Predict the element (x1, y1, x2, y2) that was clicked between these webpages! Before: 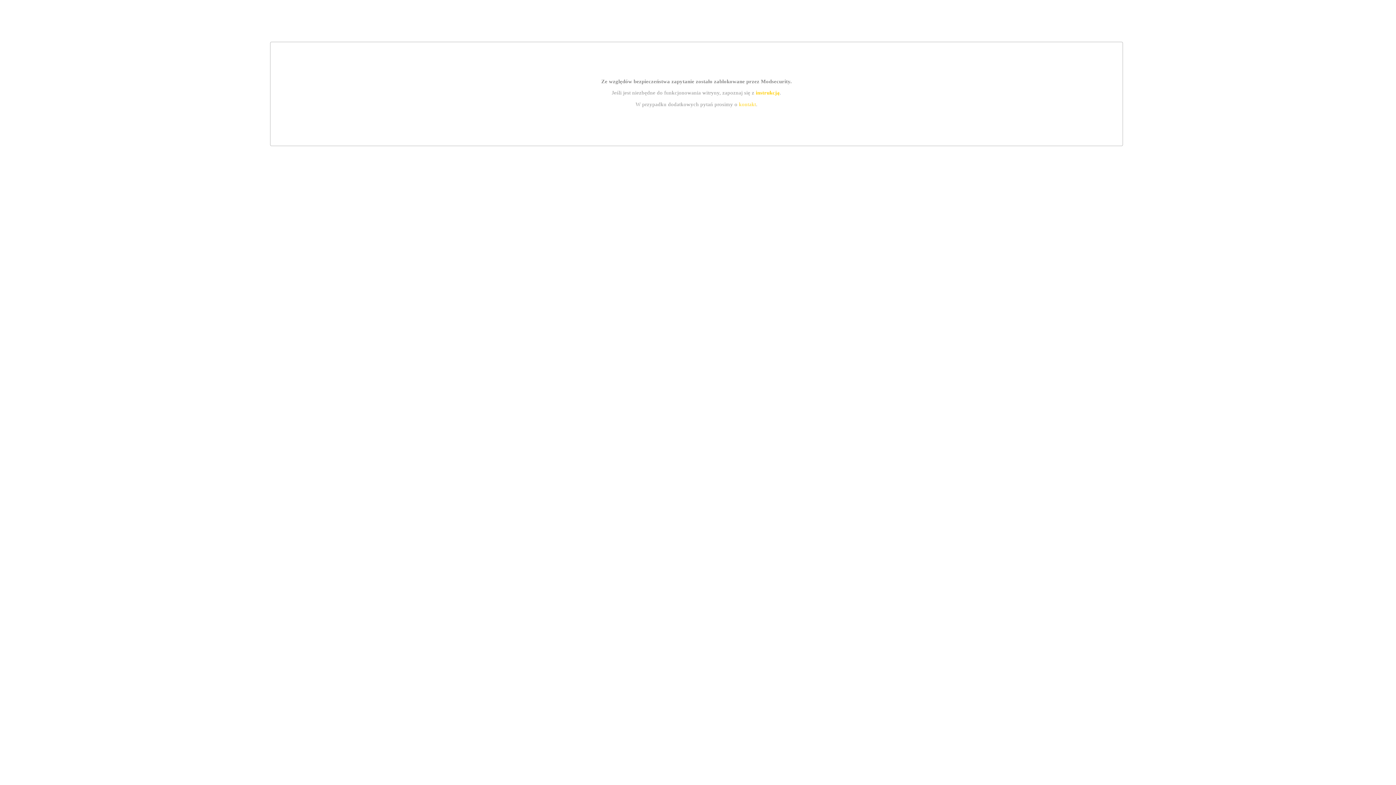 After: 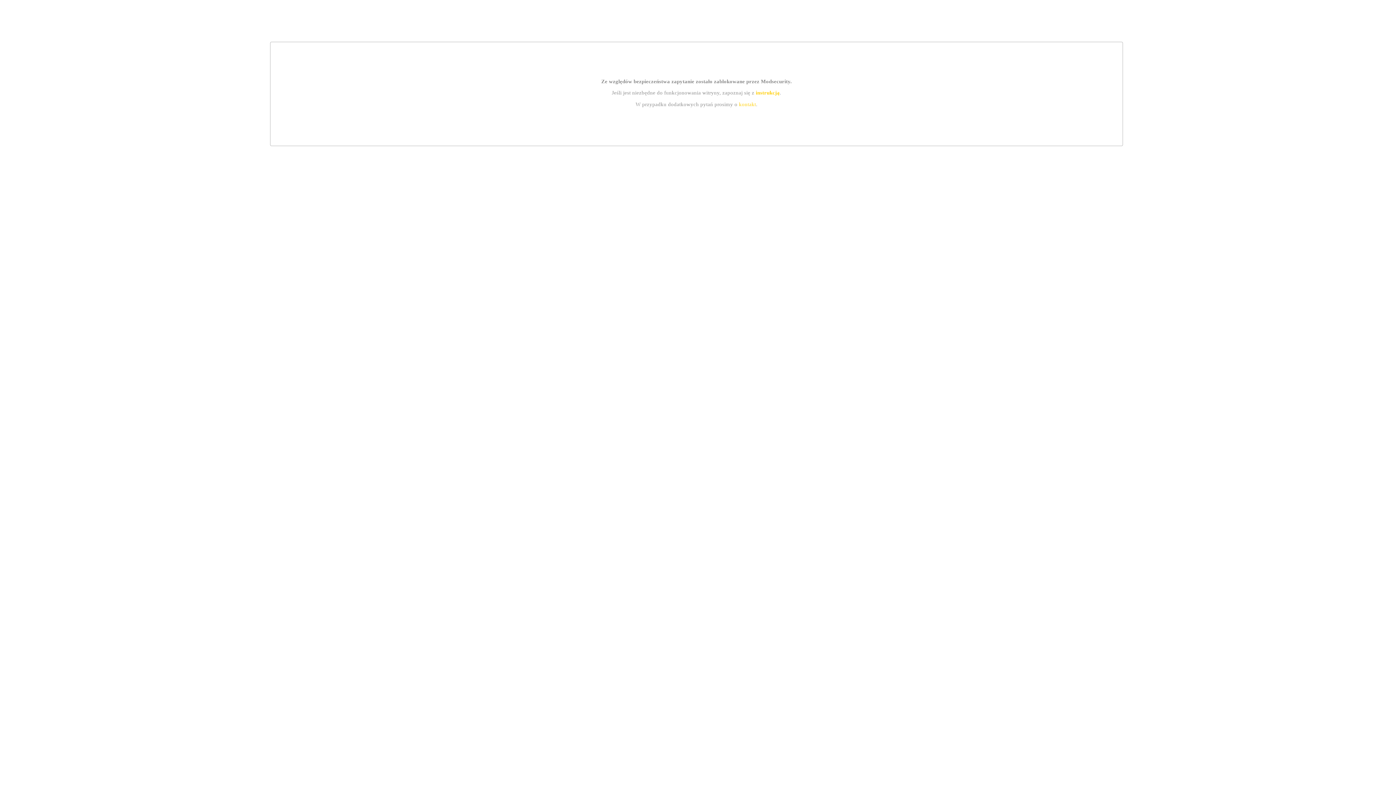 Action: bbox: (755, 89, 779, 95) label: instrukcją